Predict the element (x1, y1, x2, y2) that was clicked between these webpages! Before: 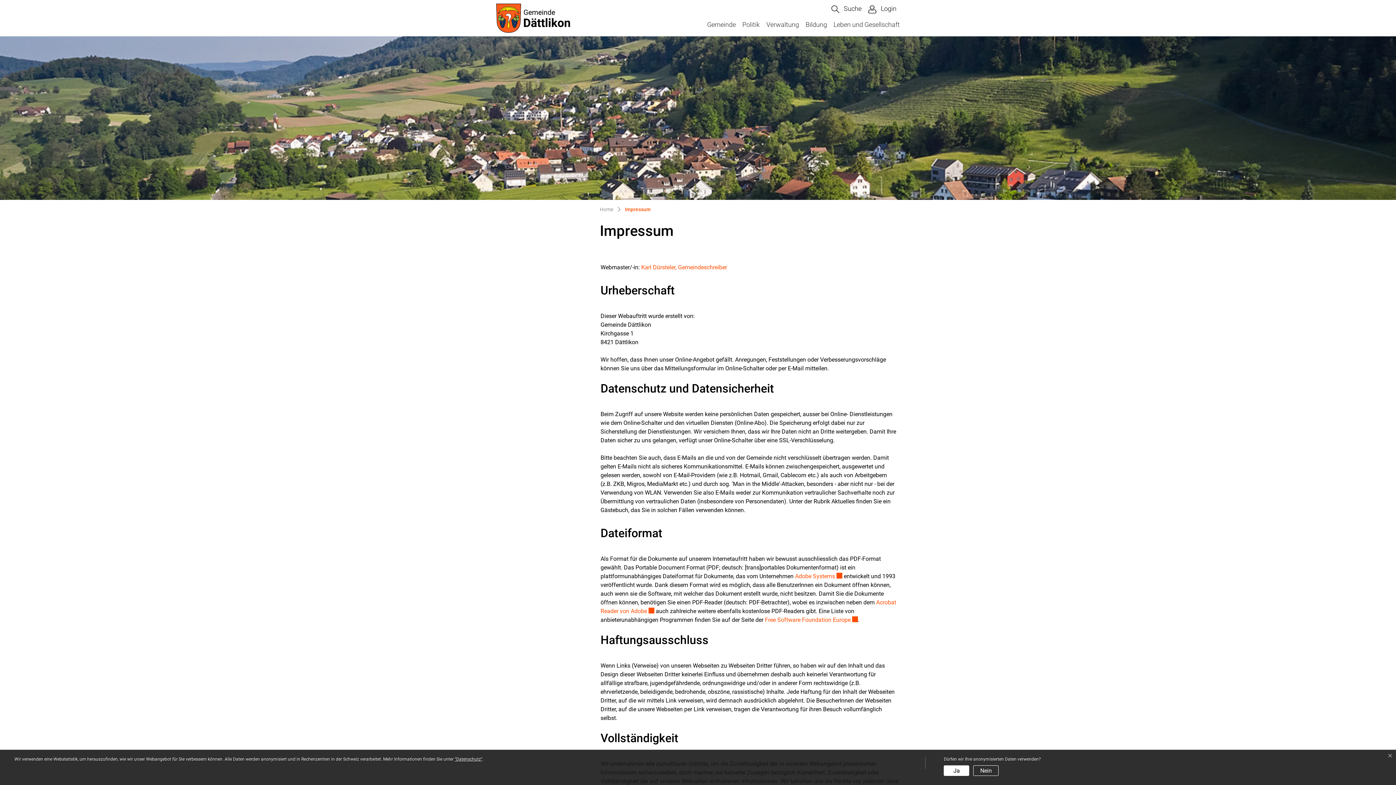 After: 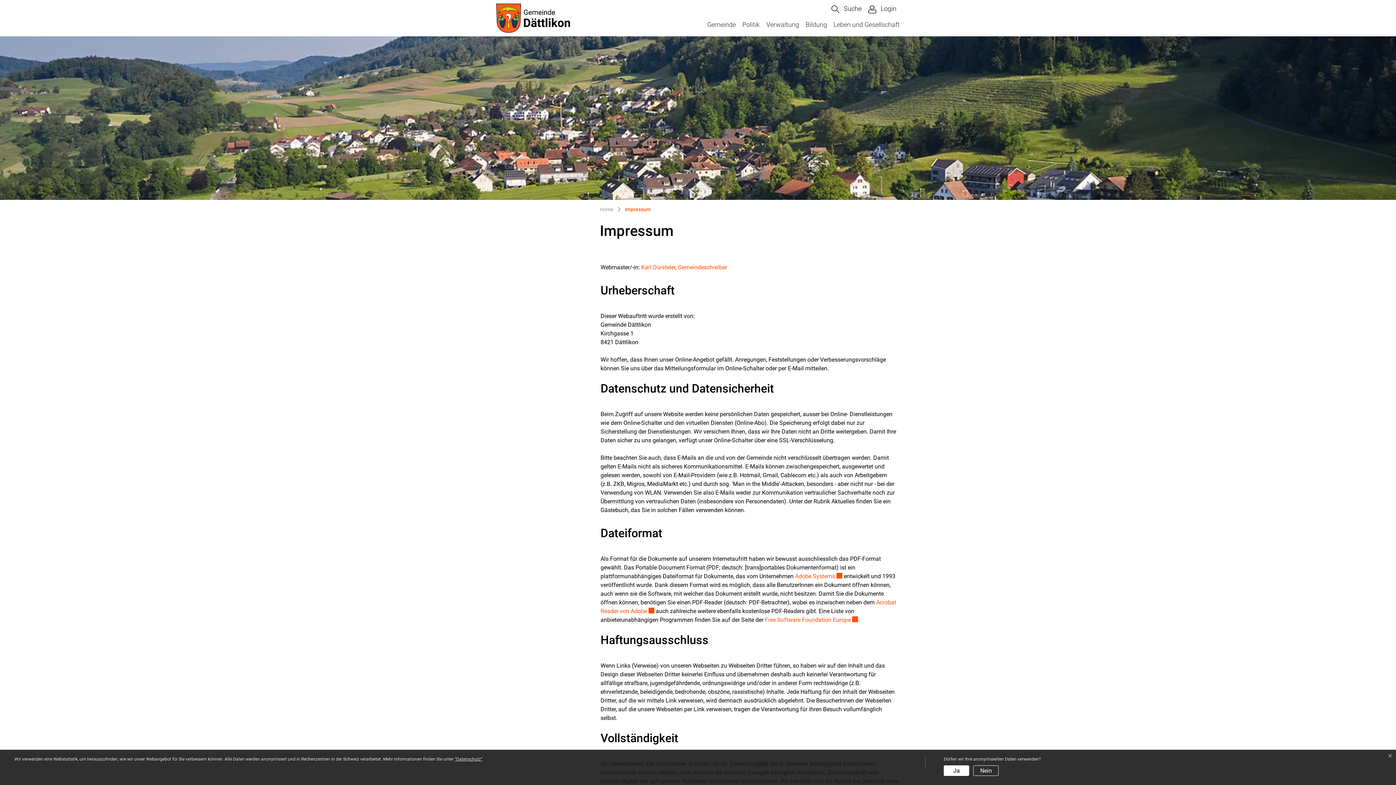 Action: bbox: (625, 205, 650, 214) label: Impressum
(ausgewählt)